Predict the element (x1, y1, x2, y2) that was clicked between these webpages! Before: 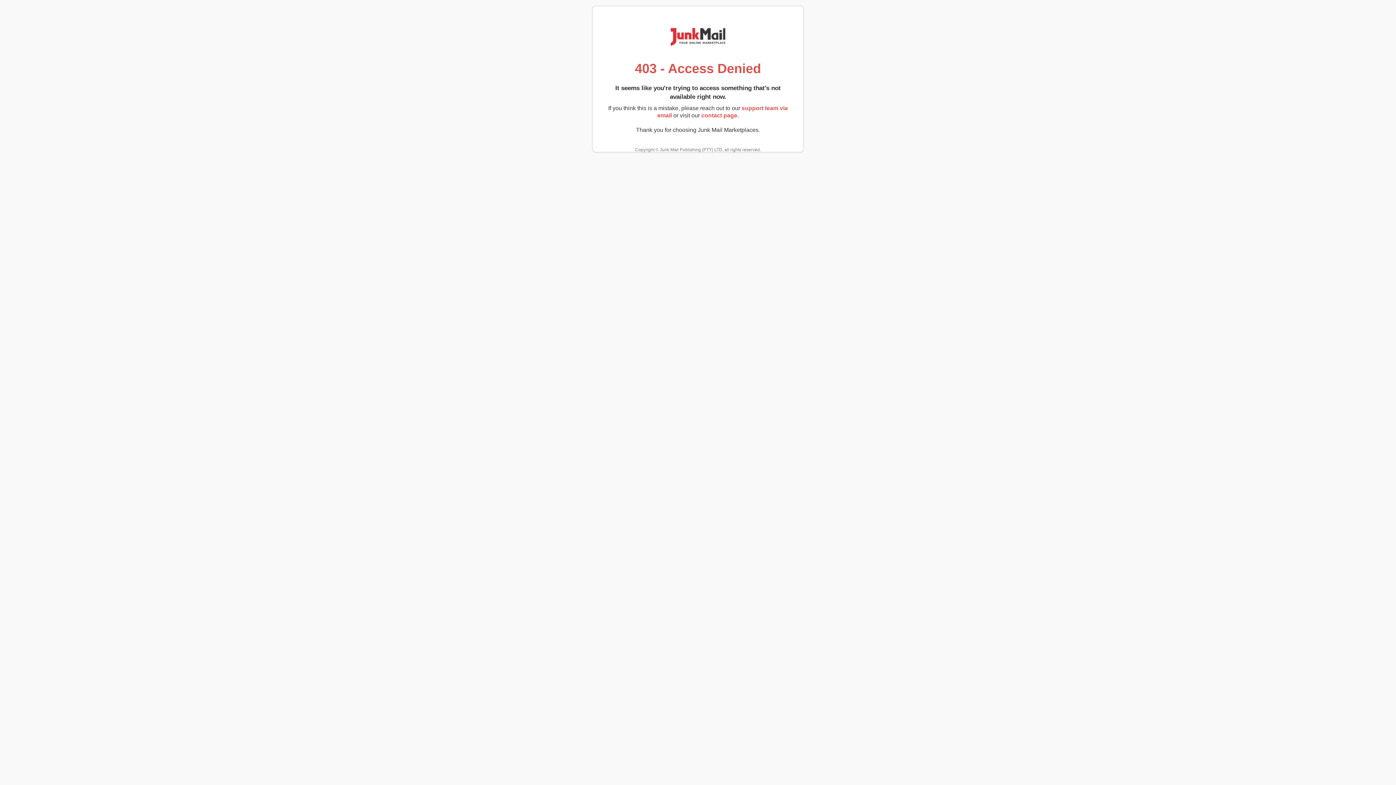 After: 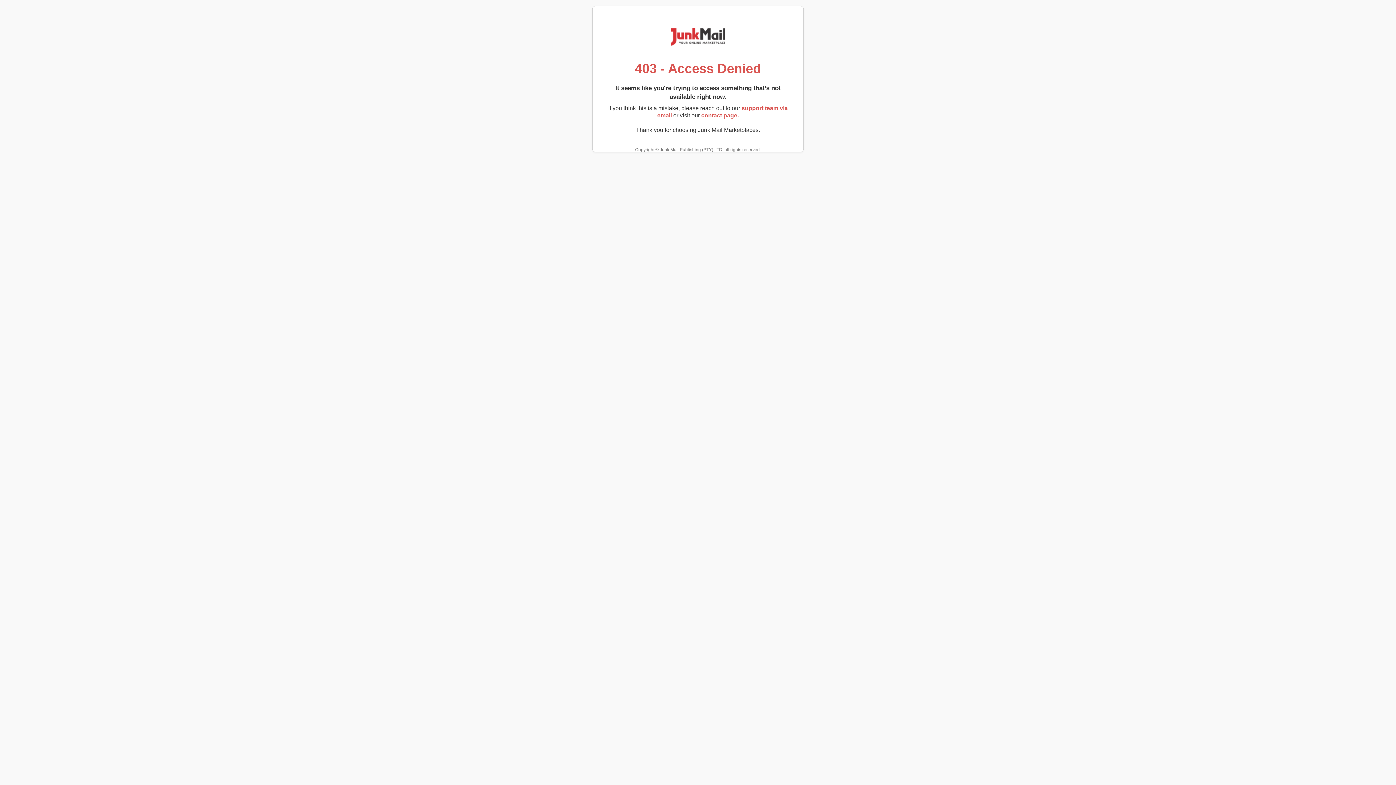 Action: bbox: (701, 112, 738, 118) label: contact page.